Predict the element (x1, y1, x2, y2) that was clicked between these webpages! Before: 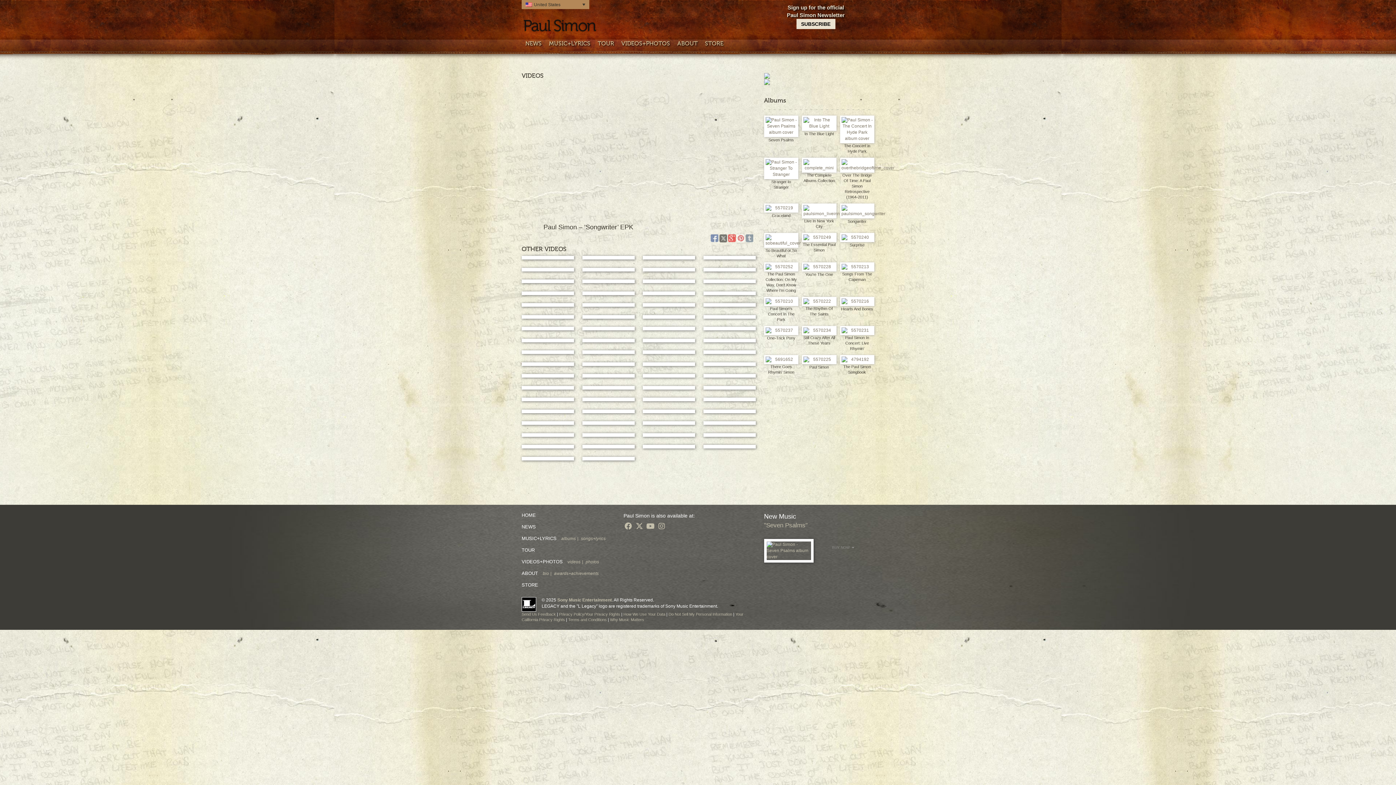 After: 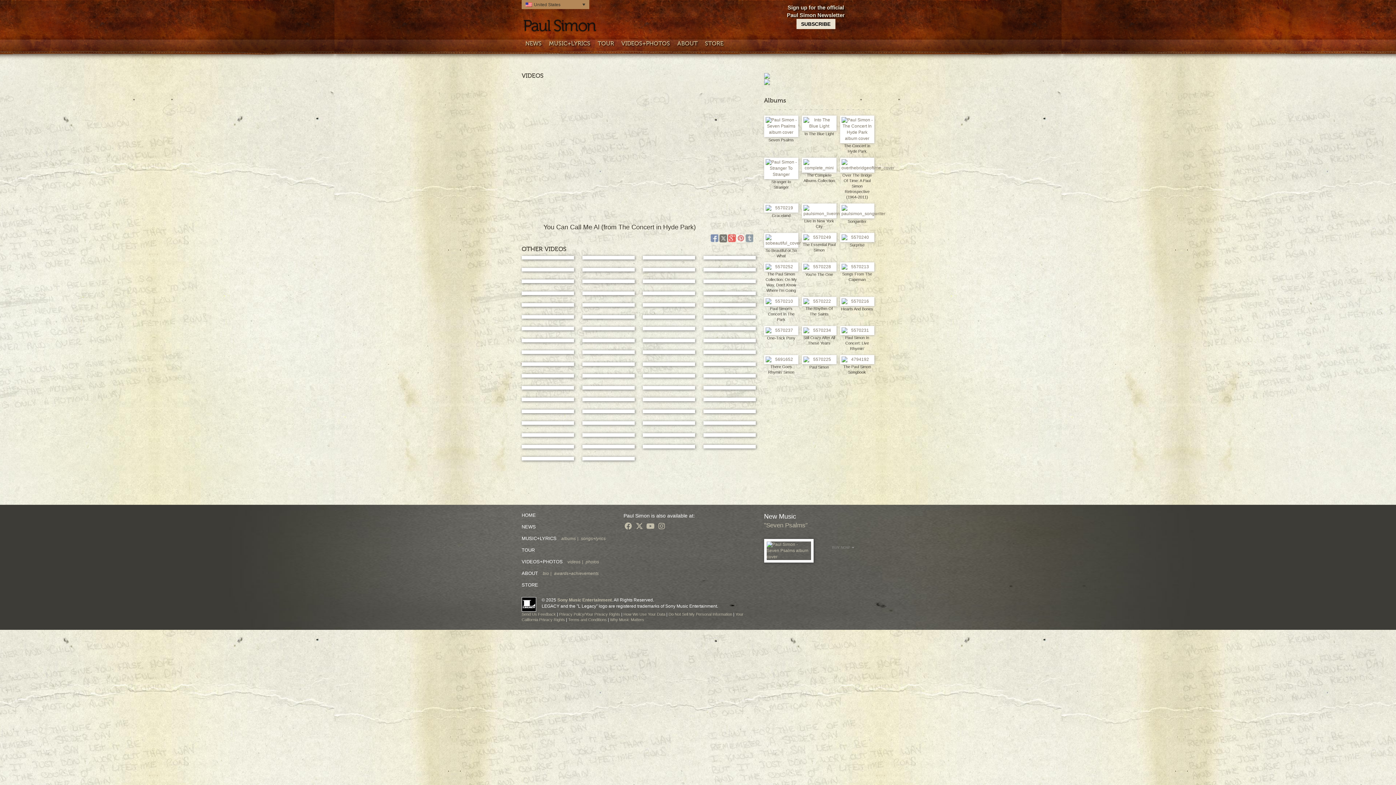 Action: bbox: (643, 303, 695, 306)